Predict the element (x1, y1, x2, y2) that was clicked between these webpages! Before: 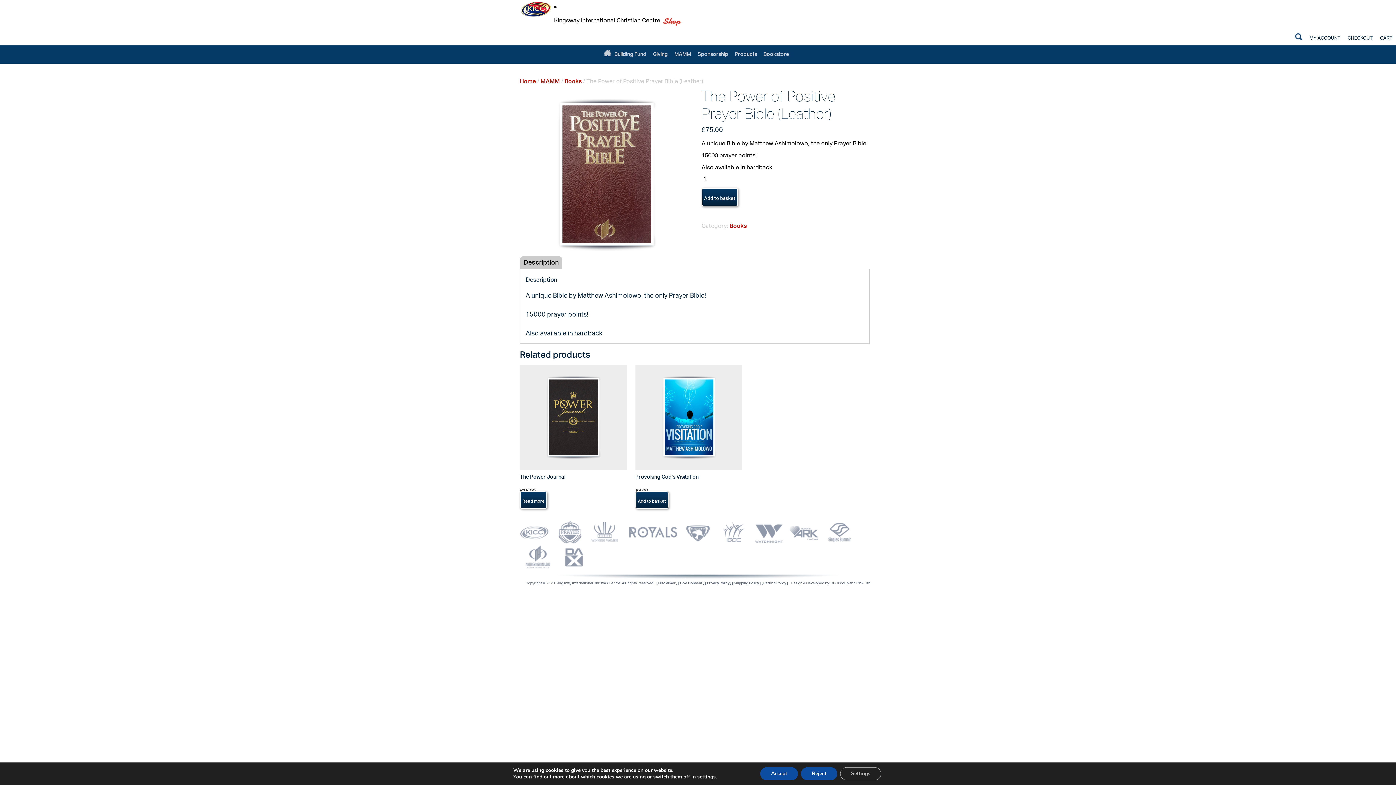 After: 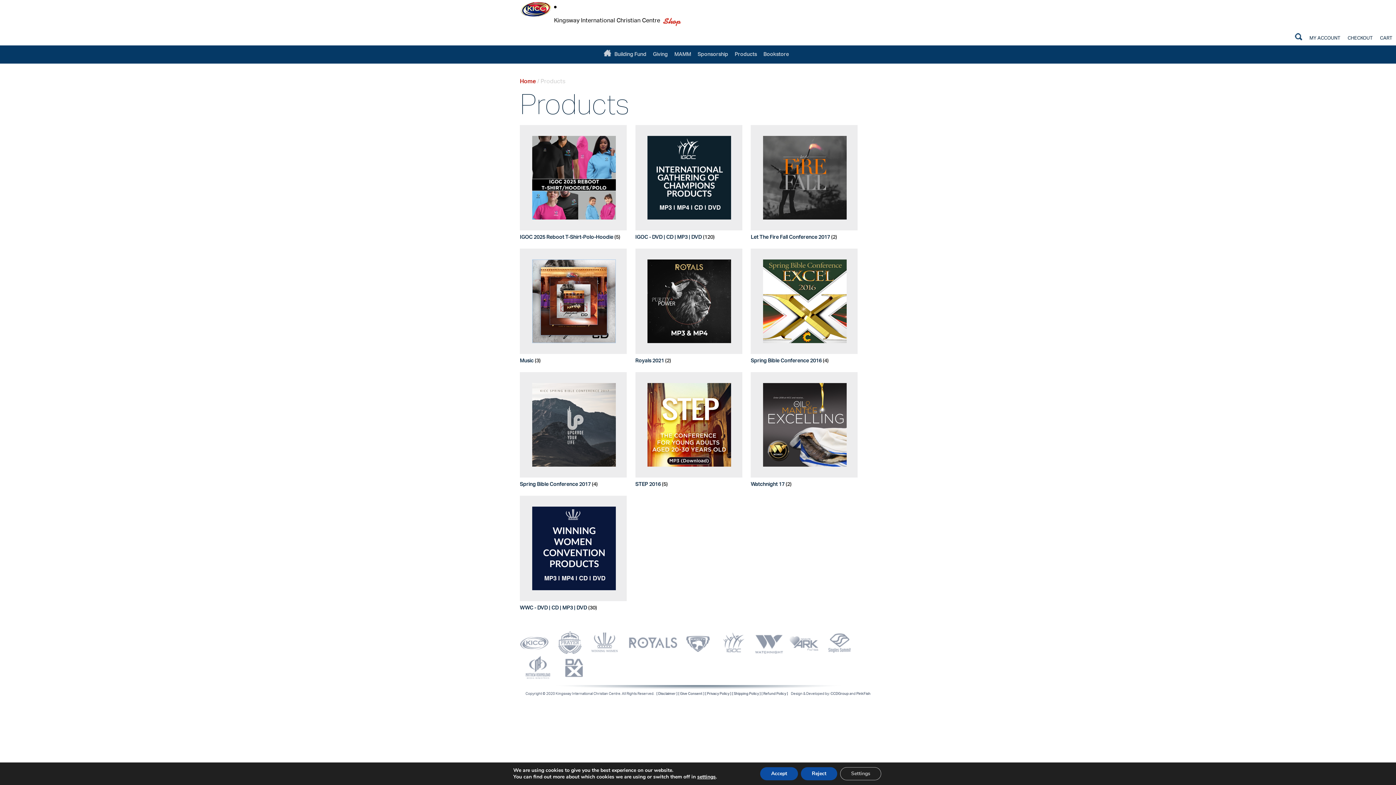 Action: bbox: (732, 45, 759, 61) label: Products